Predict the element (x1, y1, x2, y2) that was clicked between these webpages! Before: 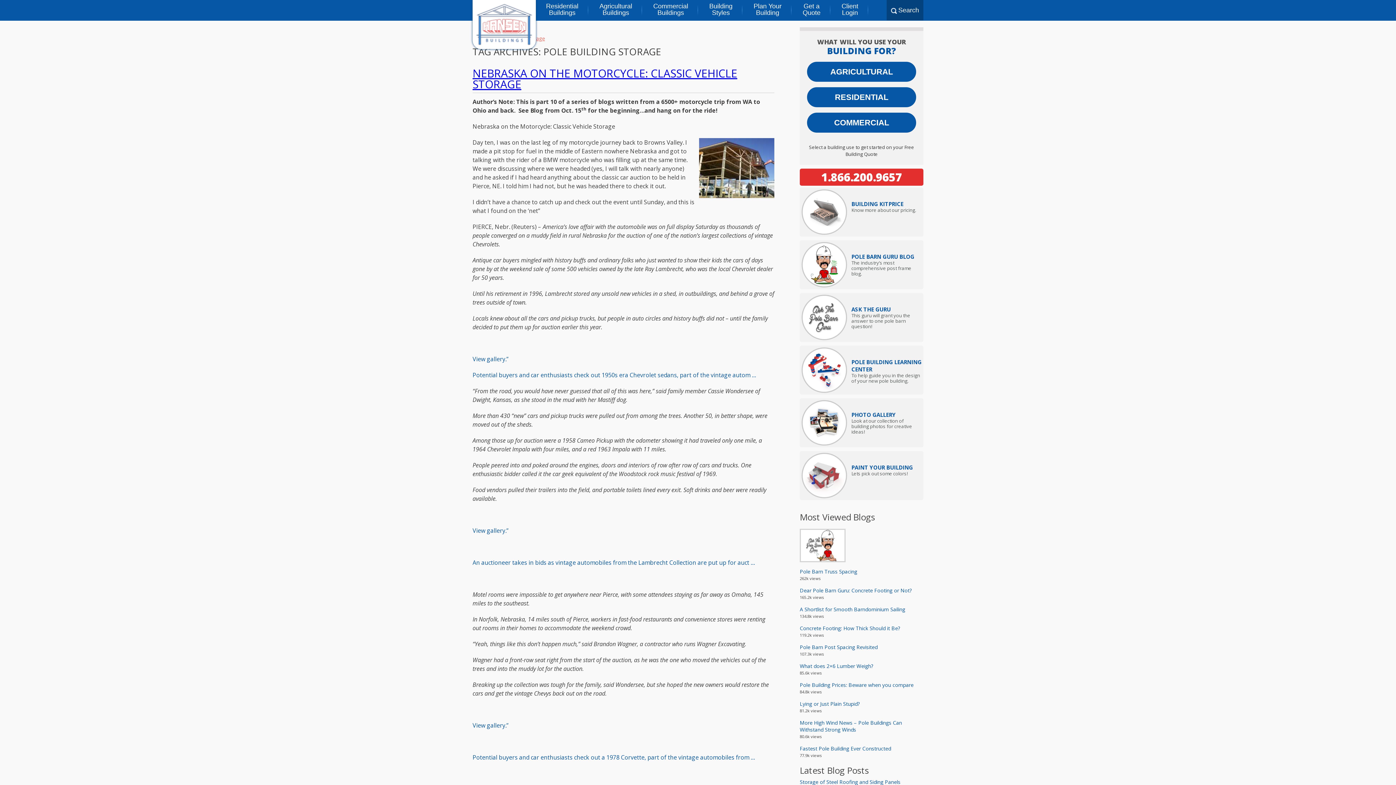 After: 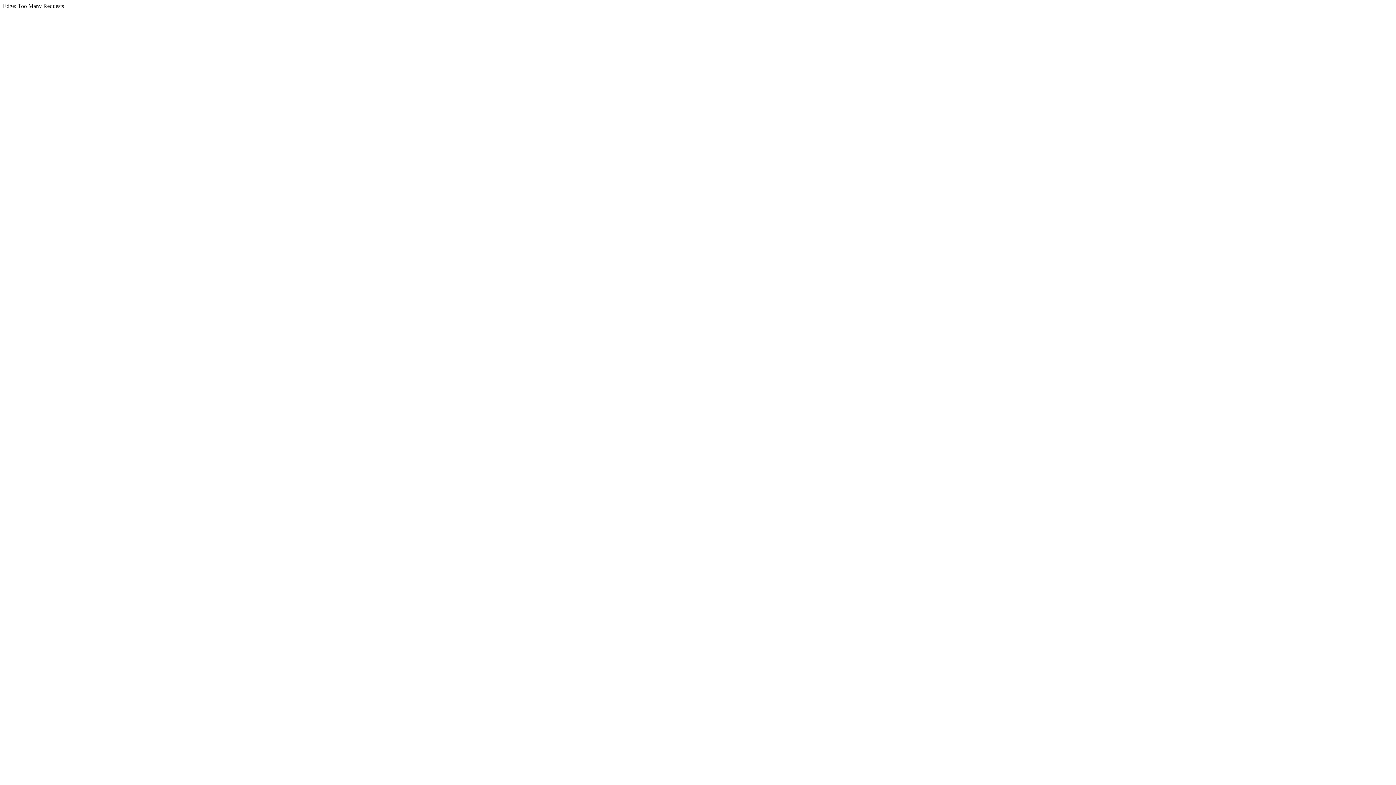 Action: label:                                                                                                                                                      bbox: (472, 339, 688, 347)